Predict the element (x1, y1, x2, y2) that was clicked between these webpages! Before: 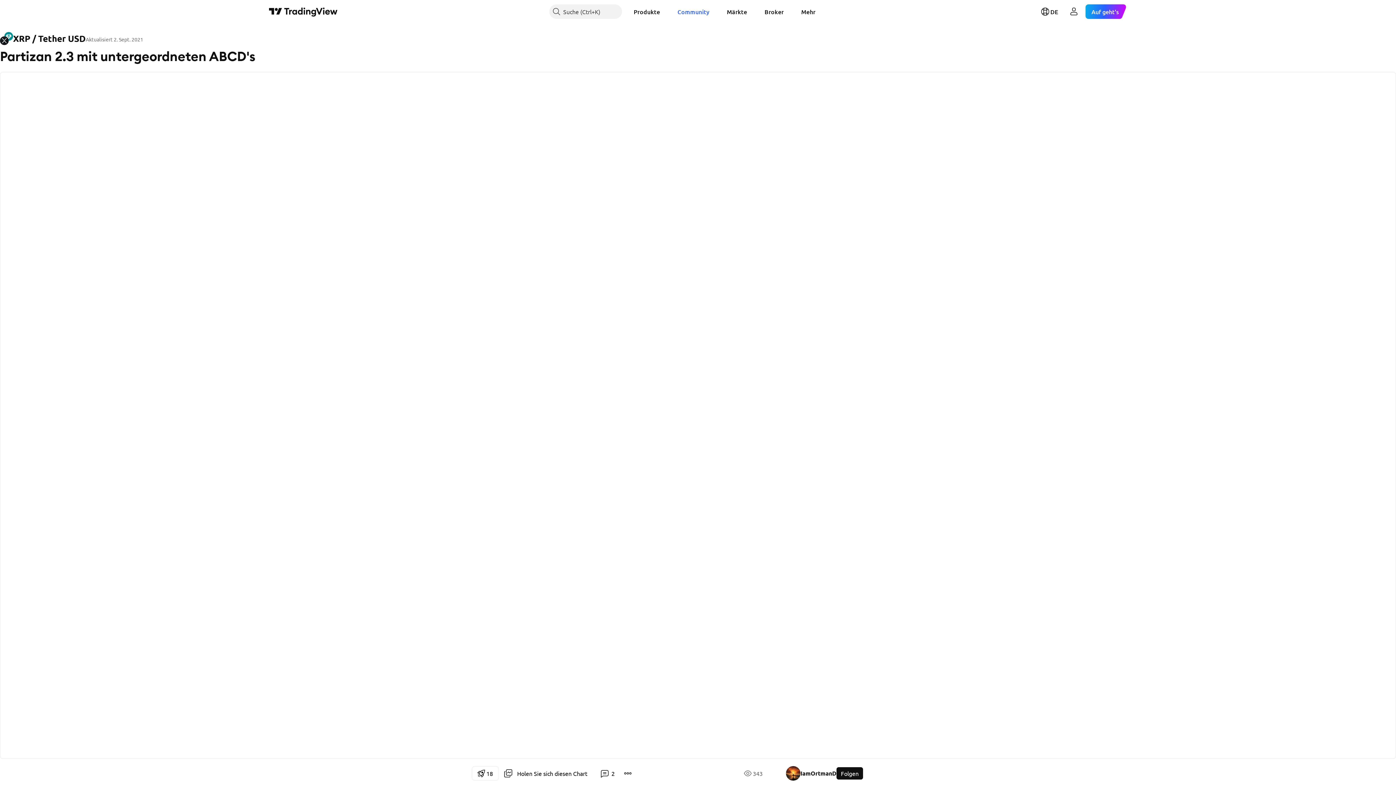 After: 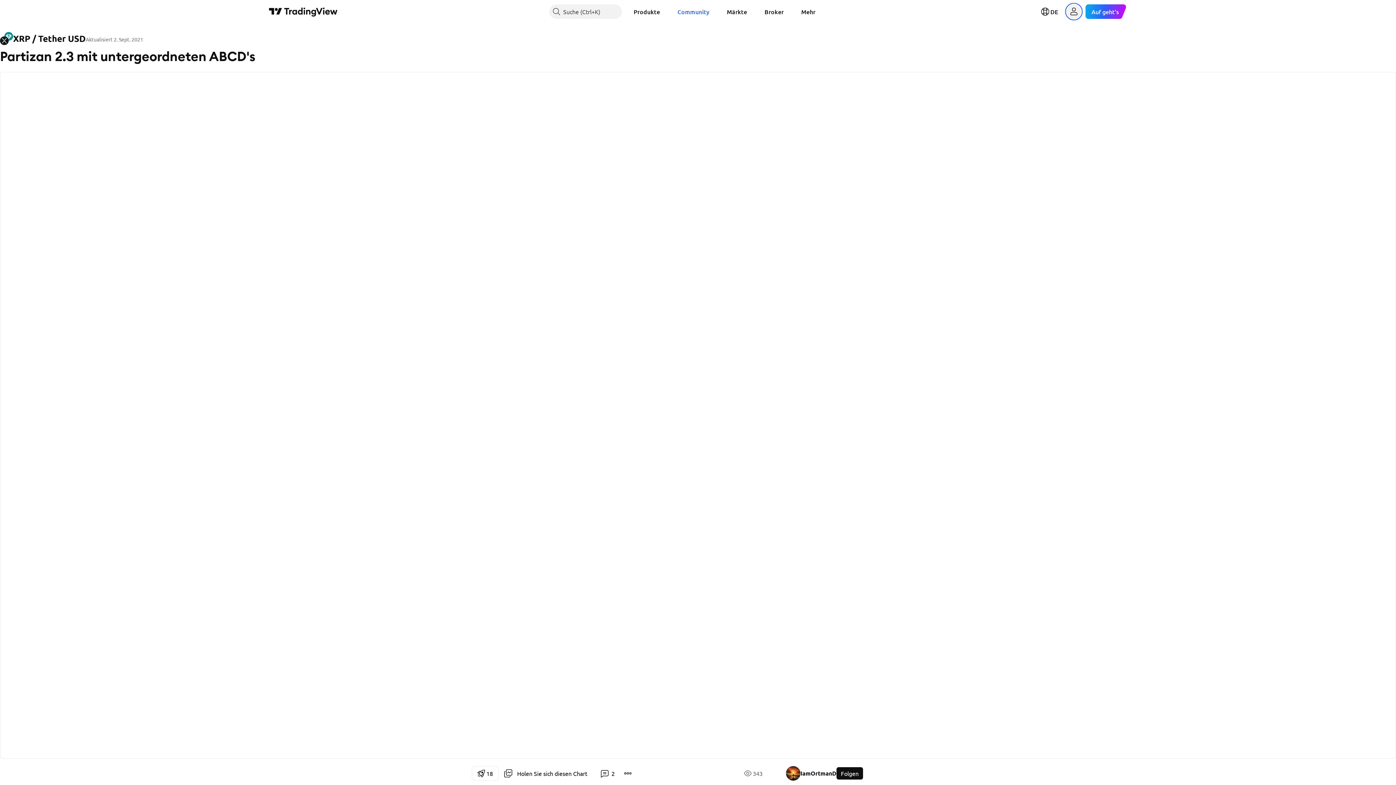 Action: bbox: (1067, 4, 1081, 18) label: User-Menü öffnen